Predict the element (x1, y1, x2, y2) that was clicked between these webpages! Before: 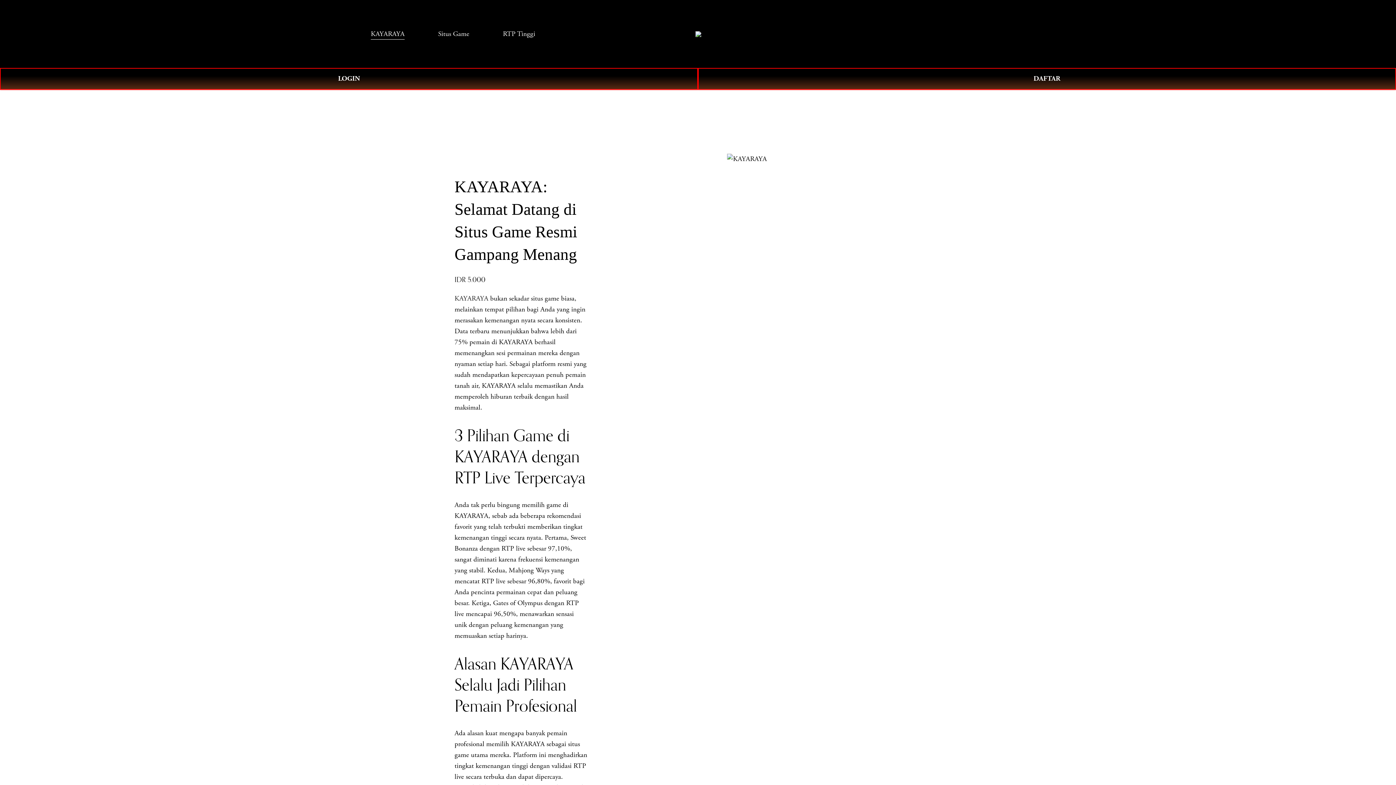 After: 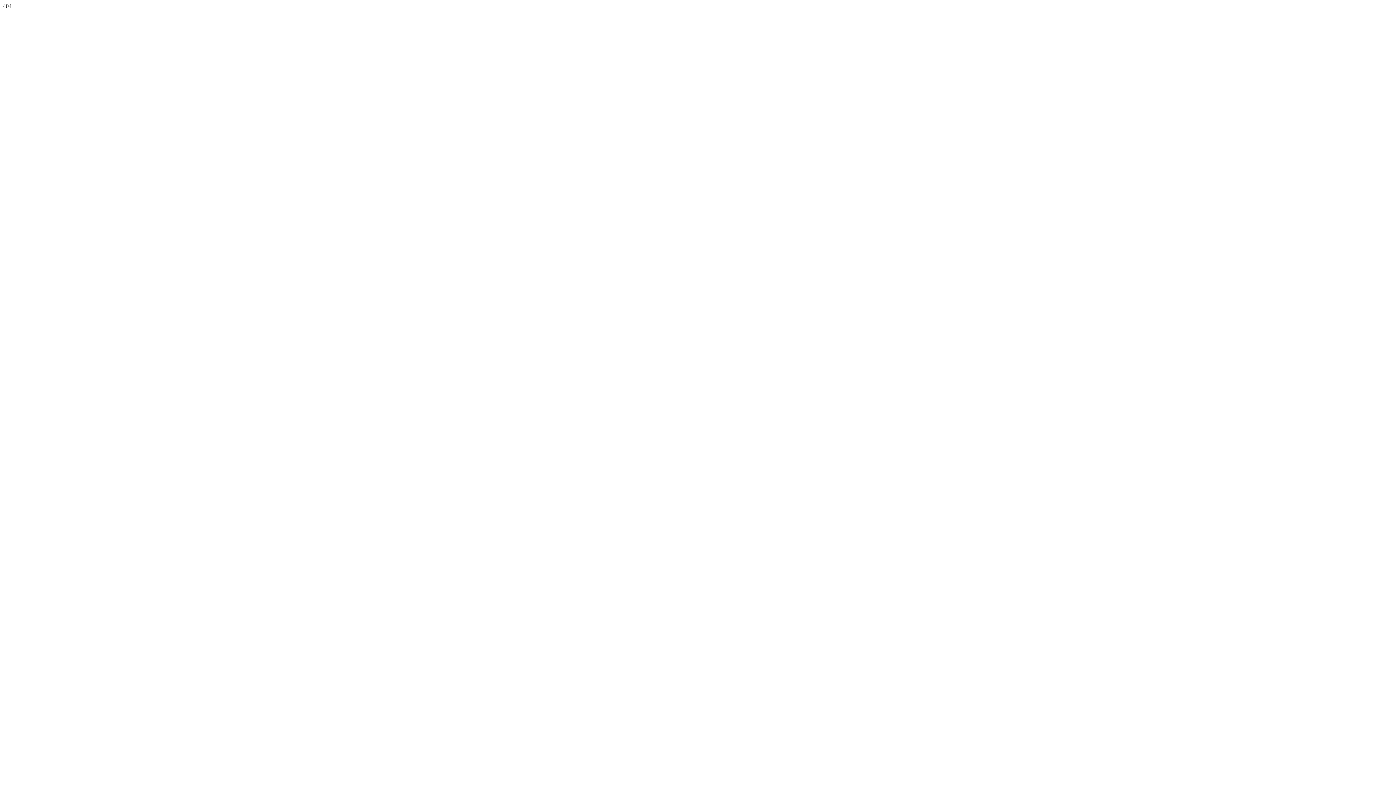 Action: bbox: (0, 68, 698, 89) label: LOGIN